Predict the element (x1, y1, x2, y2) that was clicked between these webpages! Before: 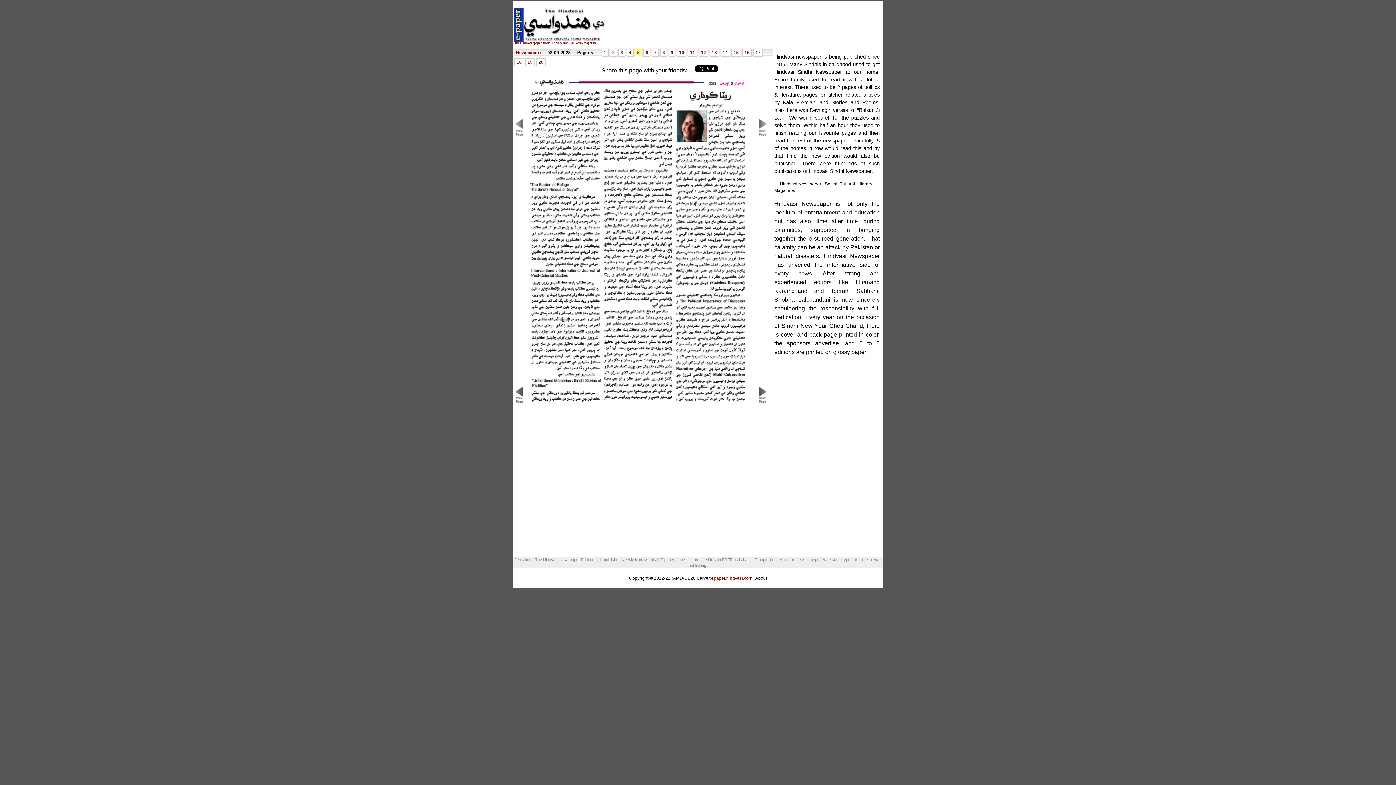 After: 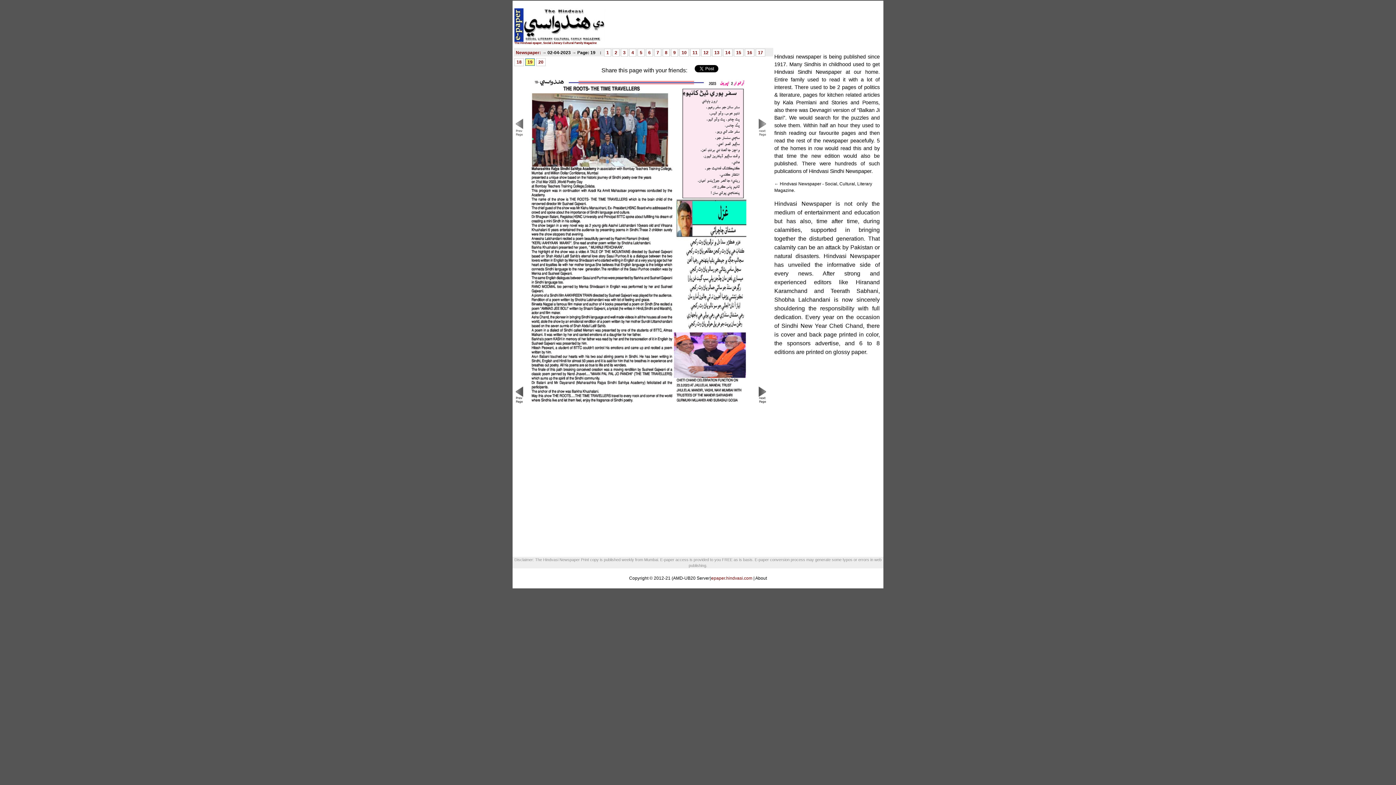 Action: bbox: (527, 59, 532, 64) label: 19